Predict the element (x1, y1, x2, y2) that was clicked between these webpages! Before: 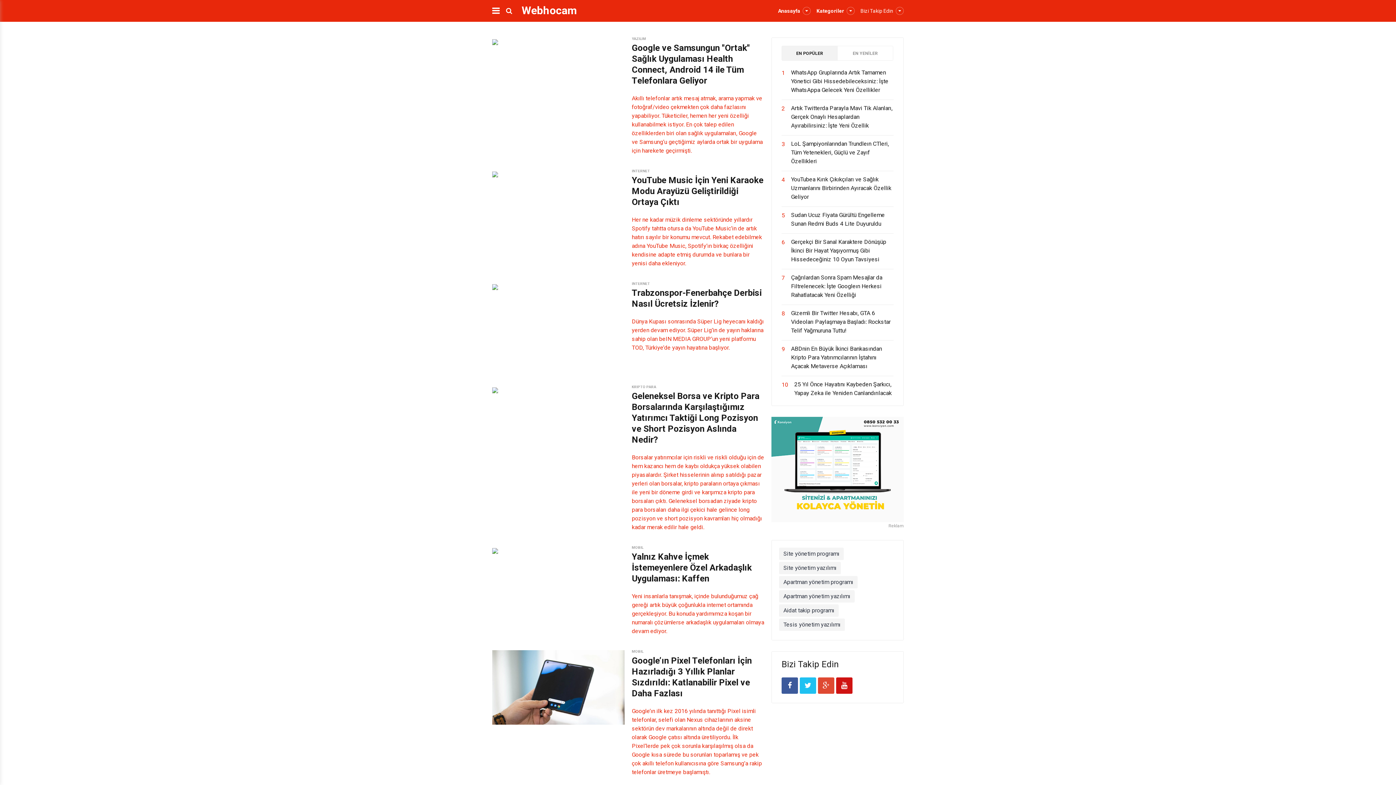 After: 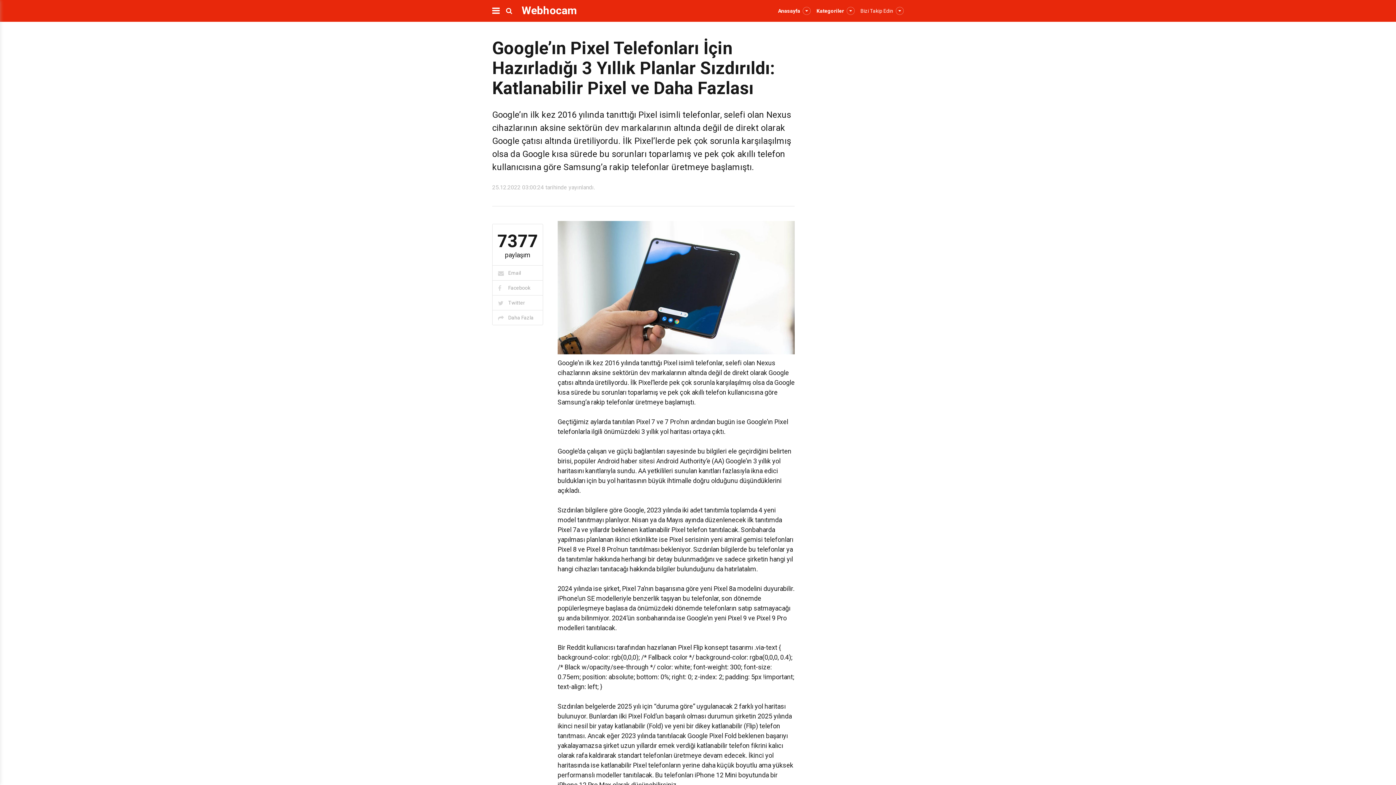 Action: bbox: (492, 683, 624, 690)